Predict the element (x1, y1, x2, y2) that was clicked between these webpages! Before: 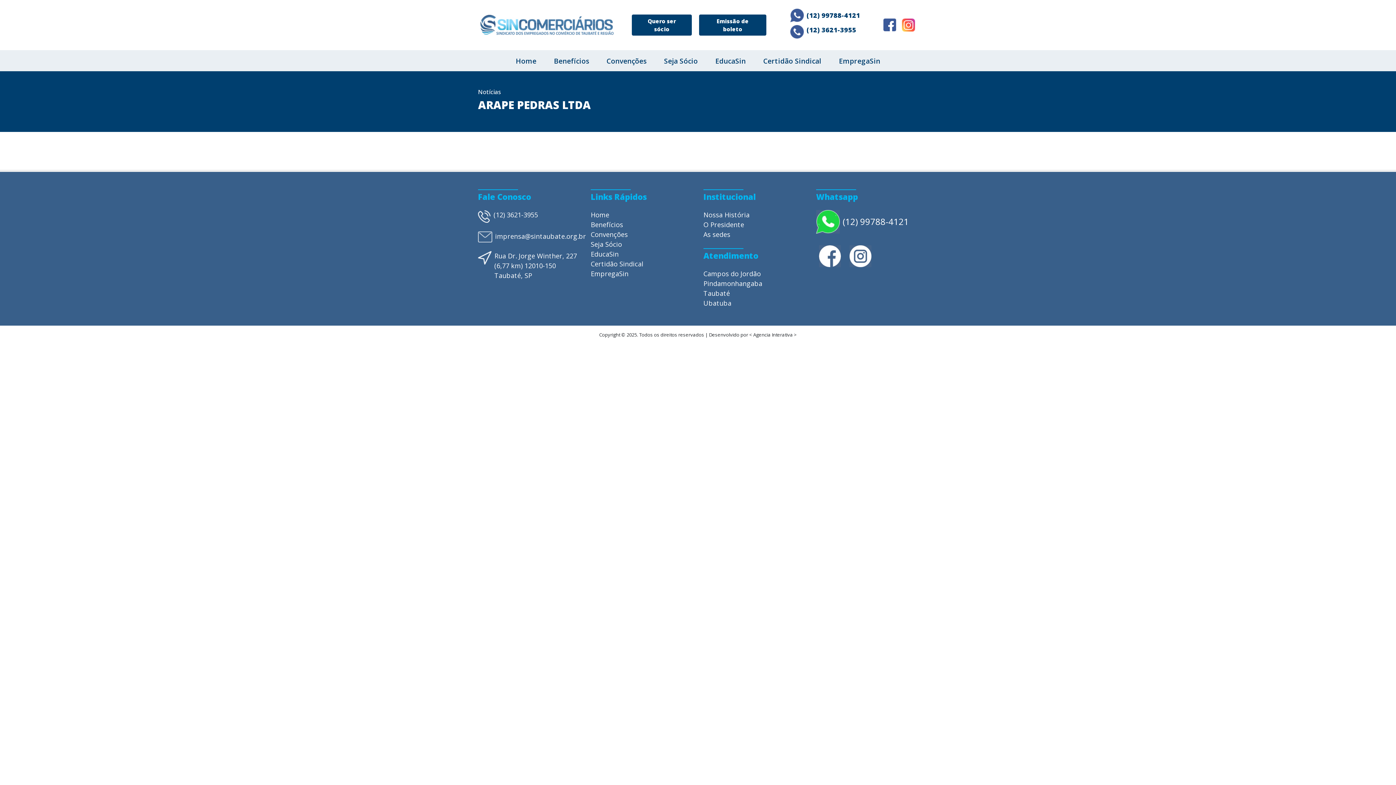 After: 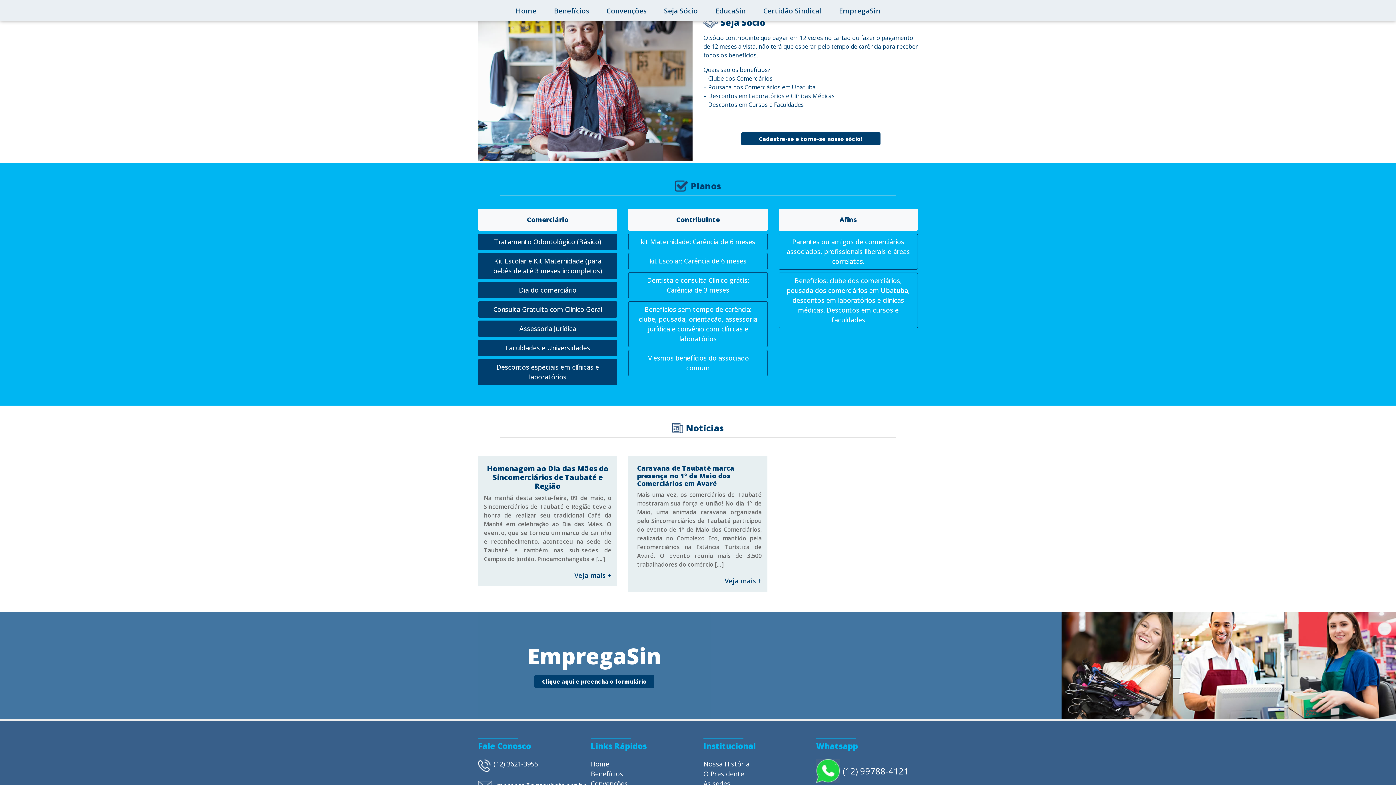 Action: label: Seja Sócio bbox: (663, 53, 698, 68)